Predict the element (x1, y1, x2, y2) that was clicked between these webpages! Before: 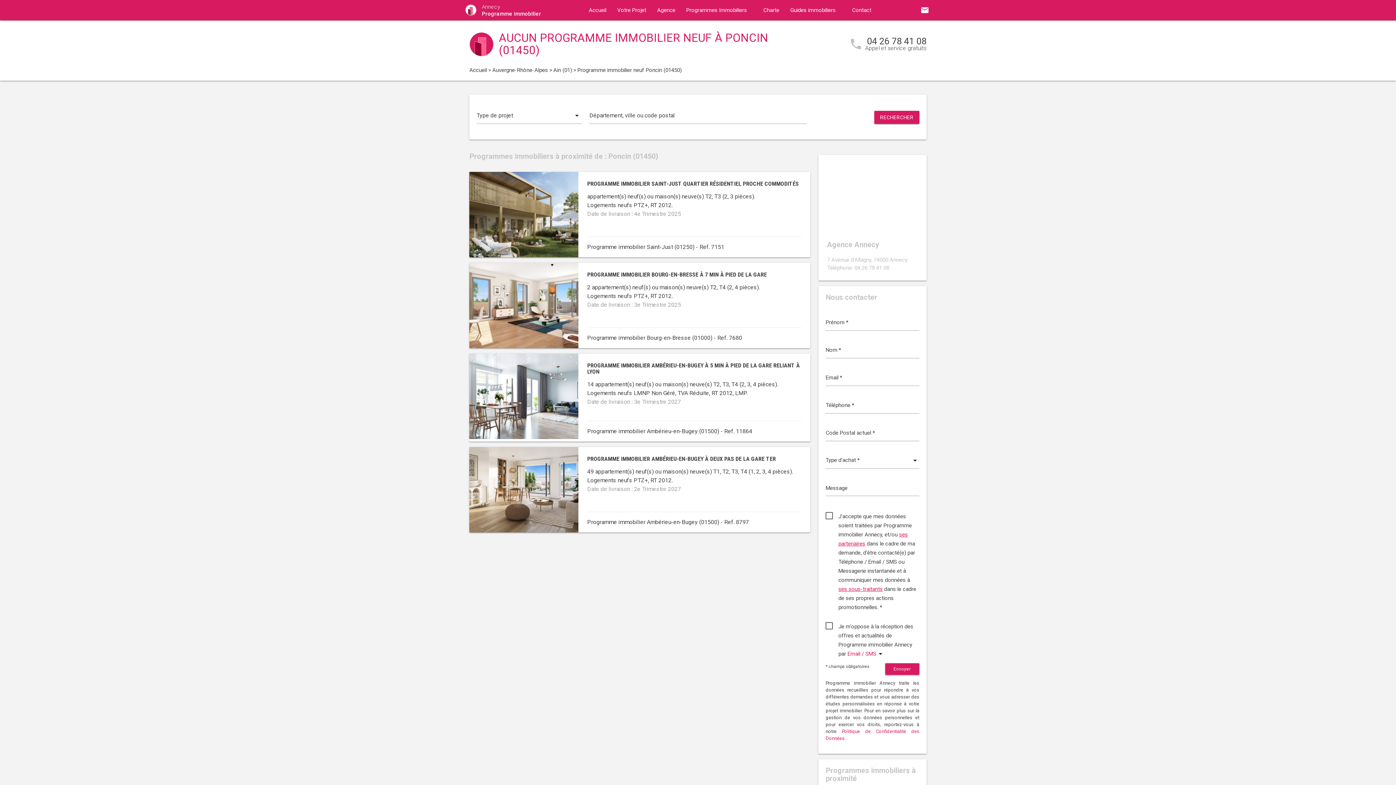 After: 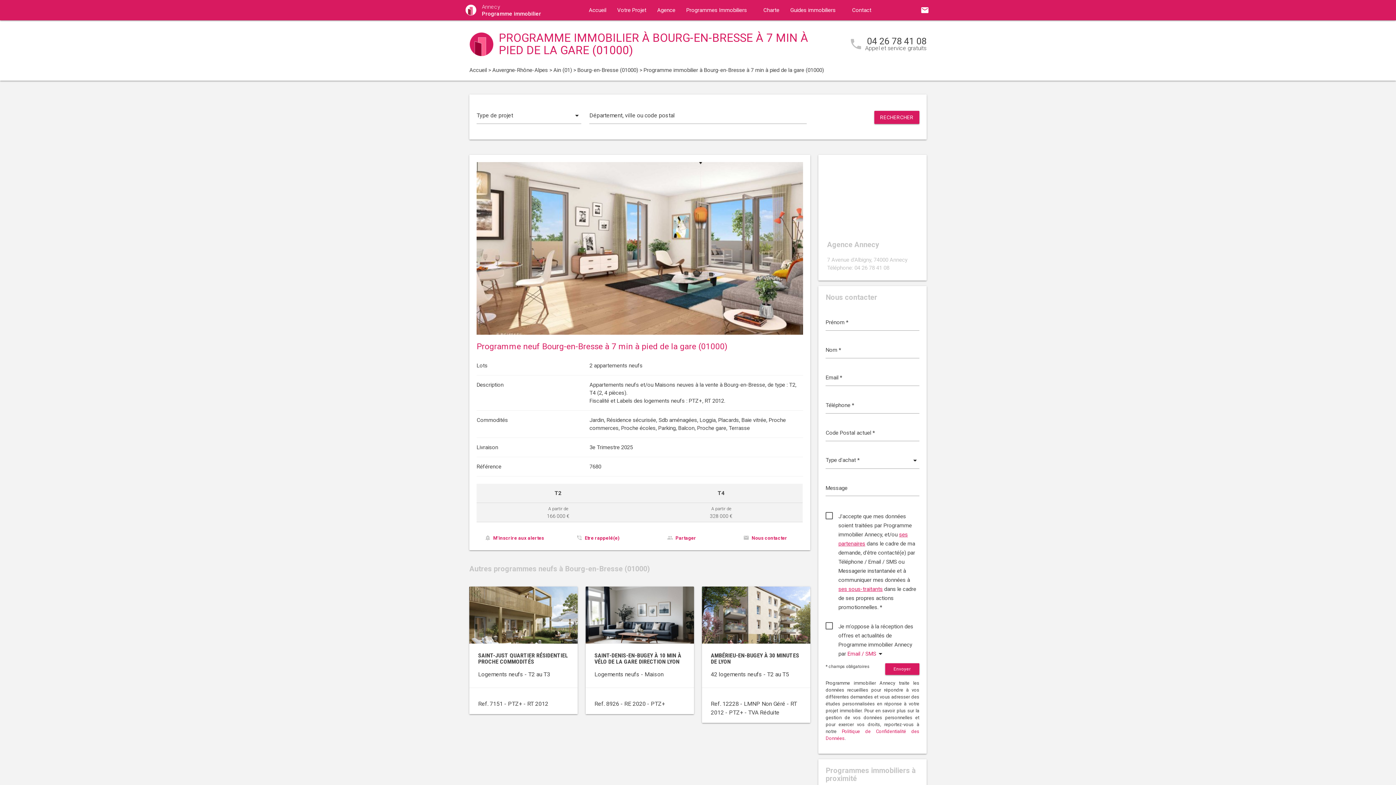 Action: bbox: (469, 262, 578, 348)